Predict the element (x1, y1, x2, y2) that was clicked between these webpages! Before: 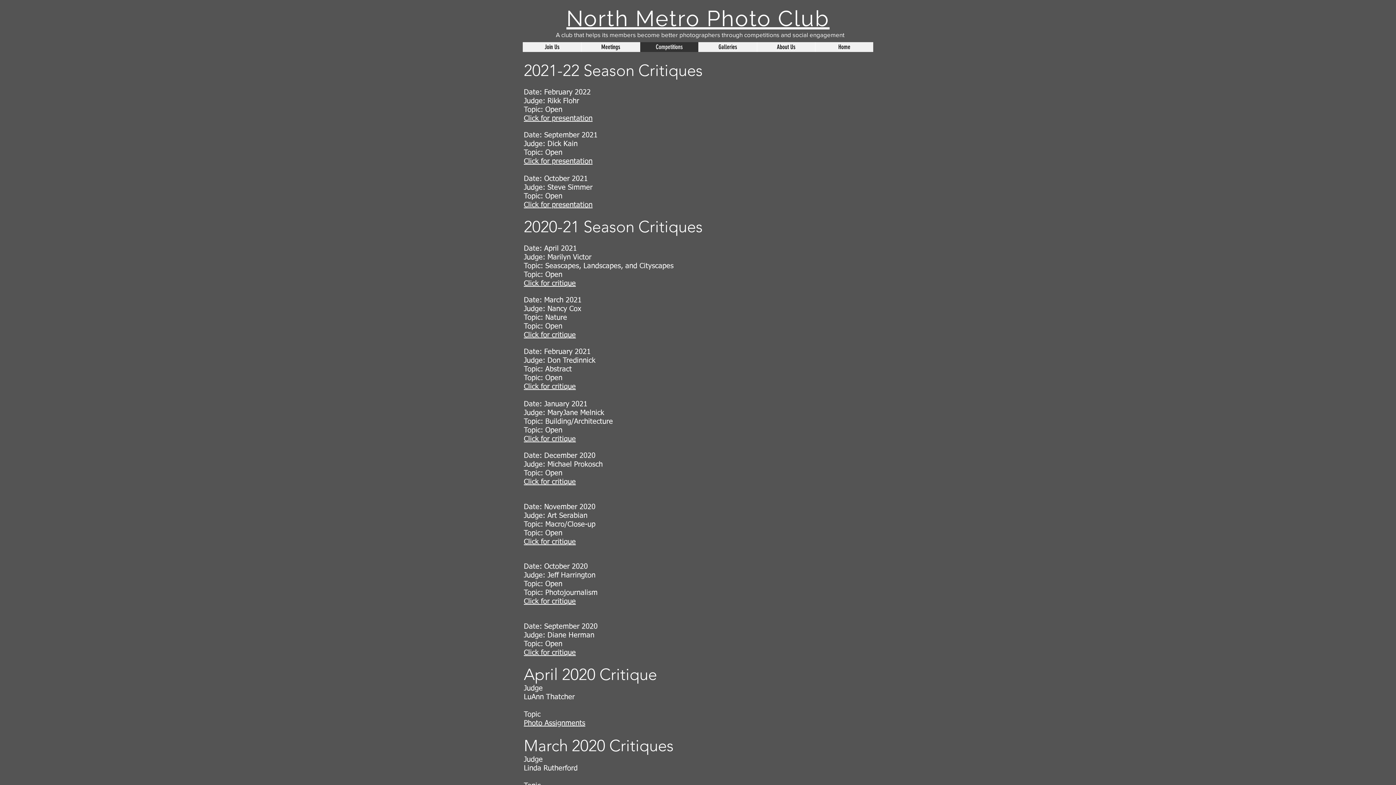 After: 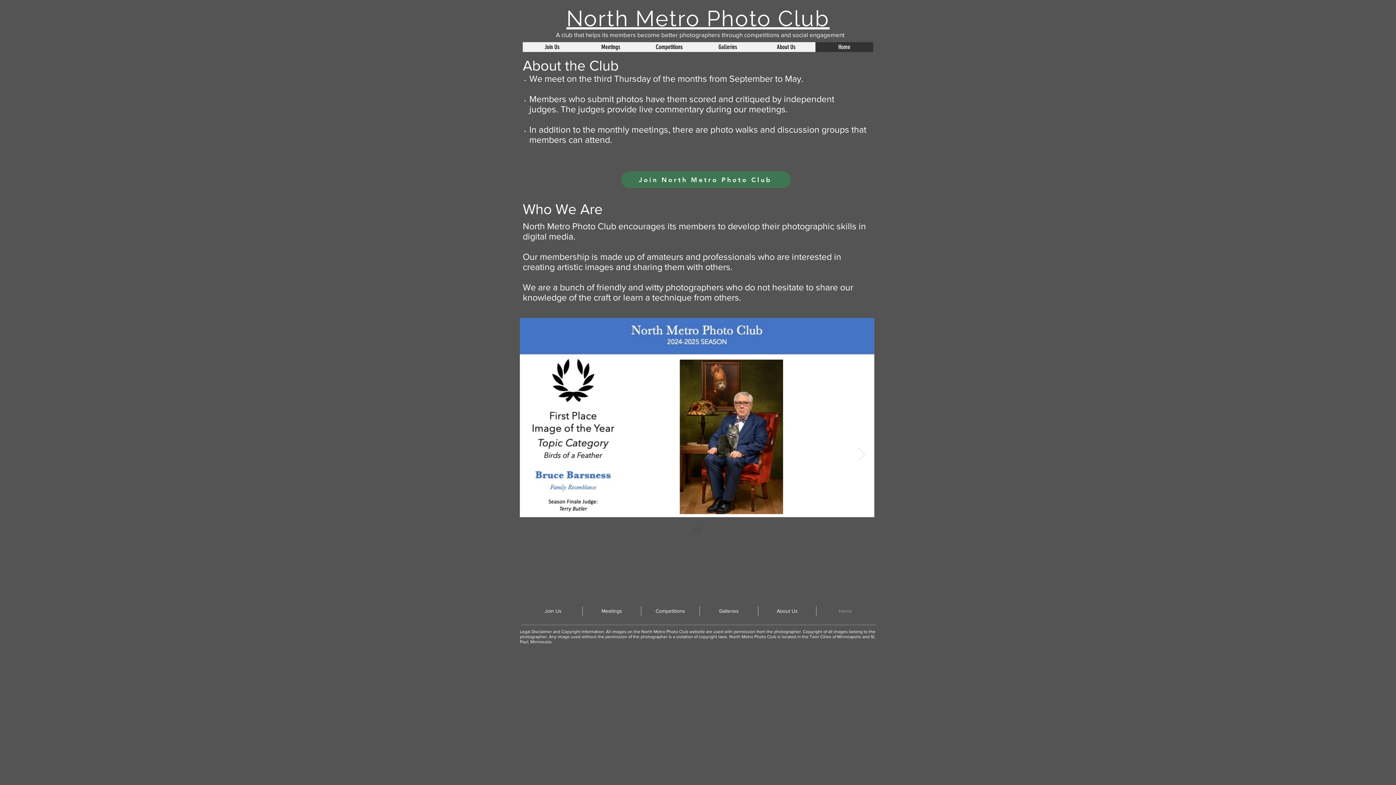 Action: label: Click for presentation bbox: (524, 200, 592, 208)